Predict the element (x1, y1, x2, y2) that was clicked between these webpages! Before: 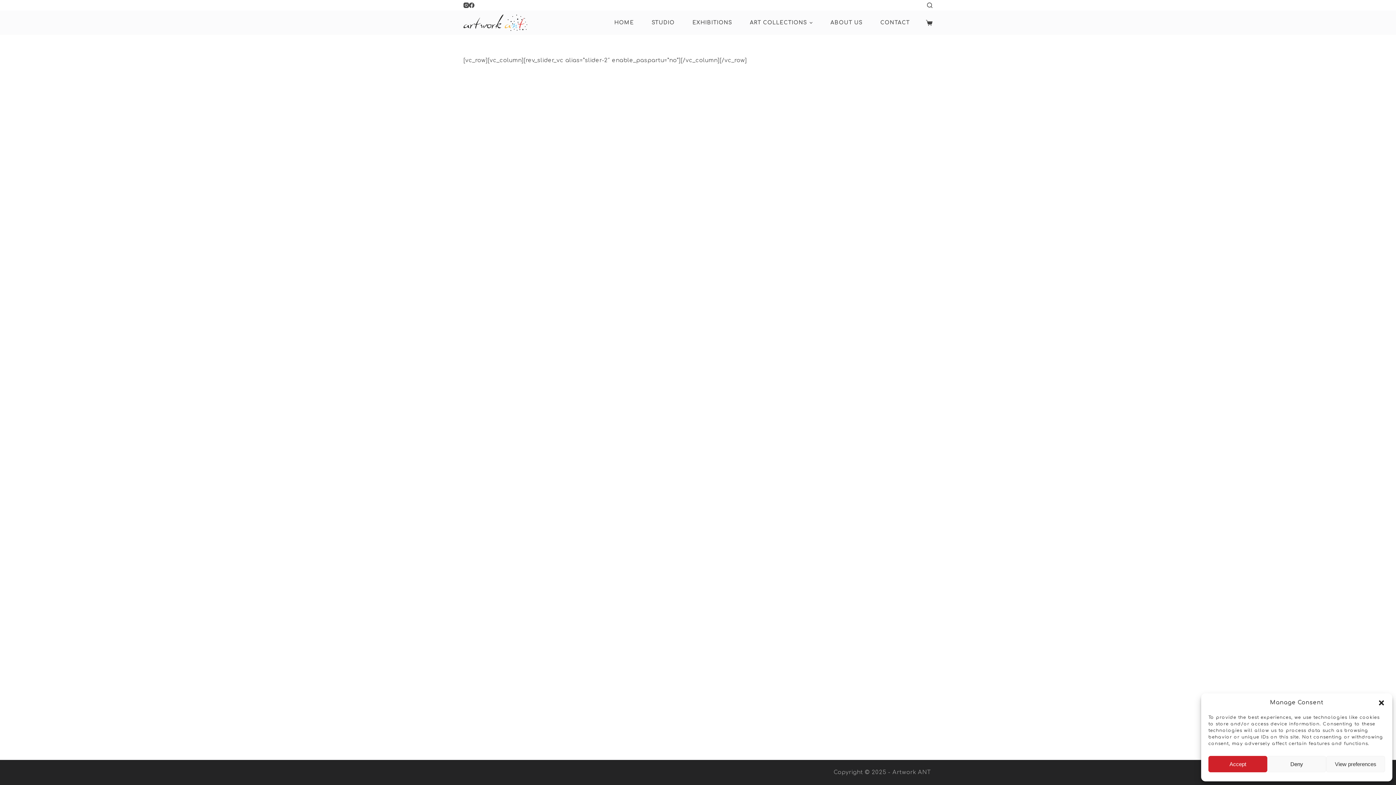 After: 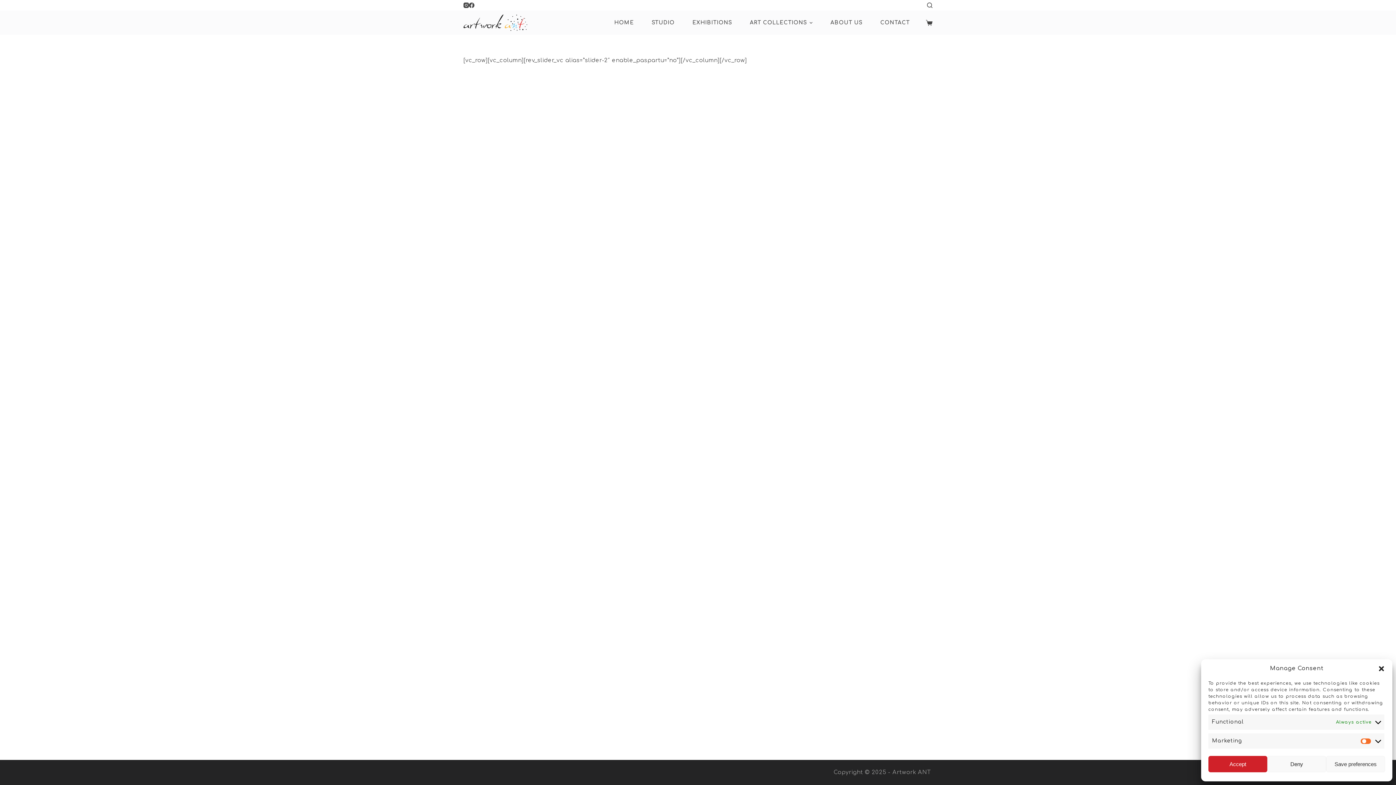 Action: bbox: (1326, 756, 1385, 772) label: View preferences